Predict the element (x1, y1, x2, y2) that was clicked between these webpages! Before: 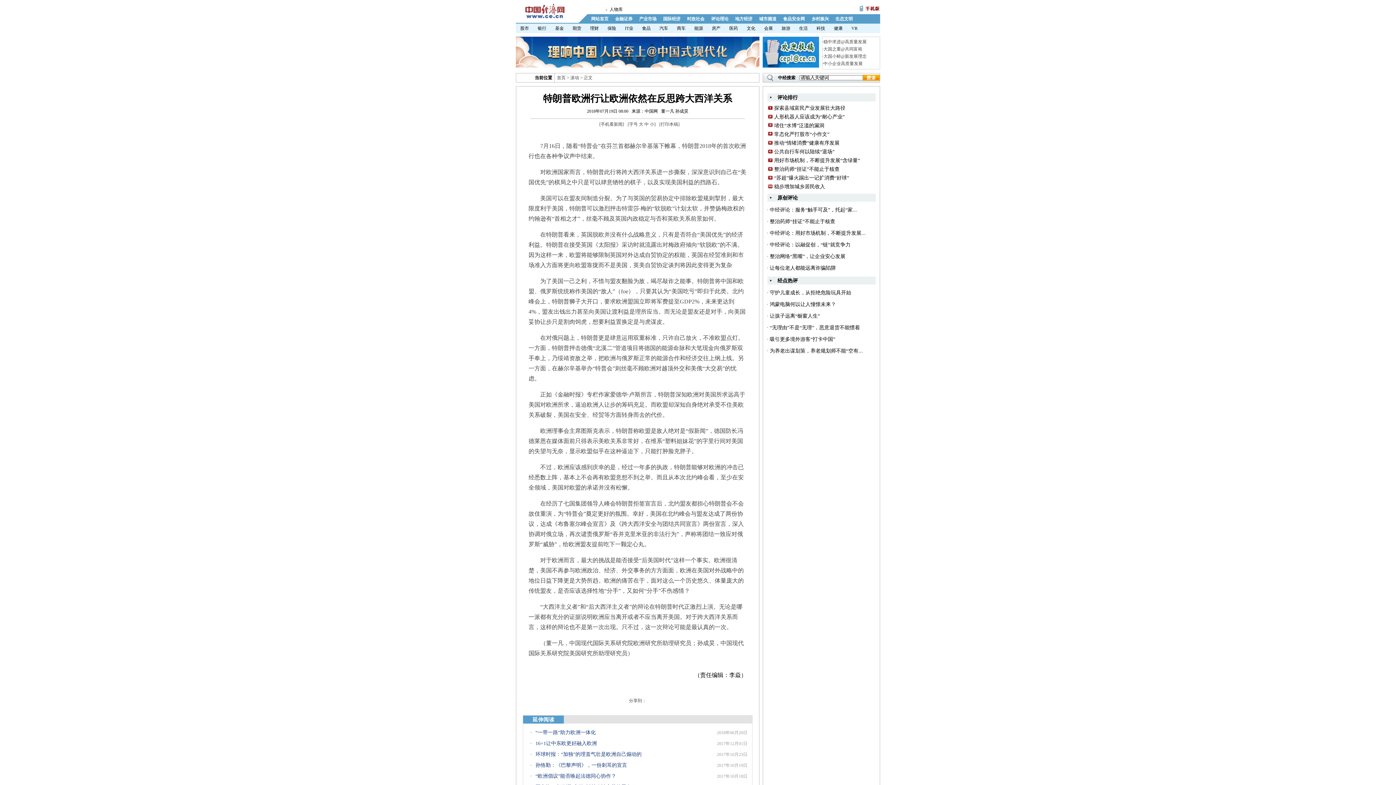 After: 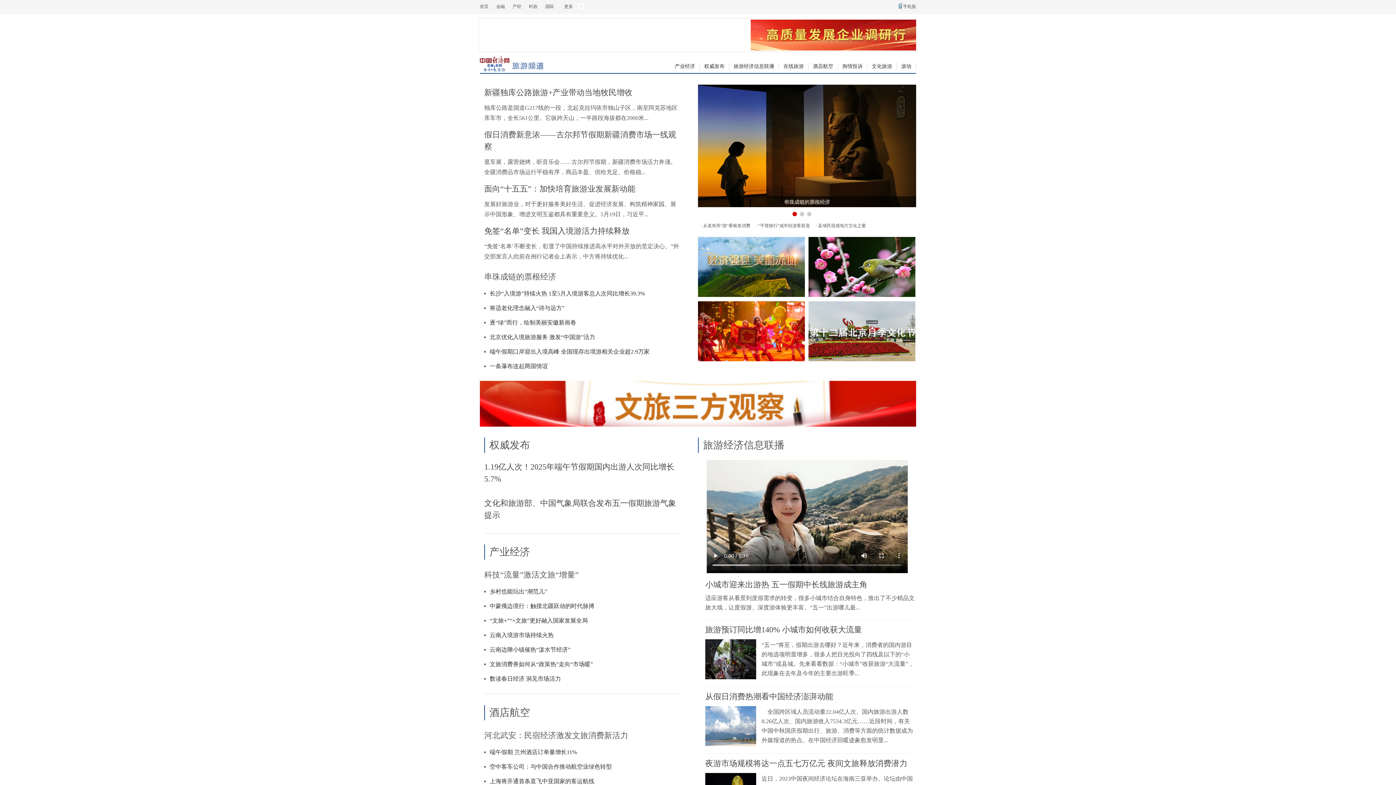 Action: bbox: (777, 25, 794, 30) label: 旅游